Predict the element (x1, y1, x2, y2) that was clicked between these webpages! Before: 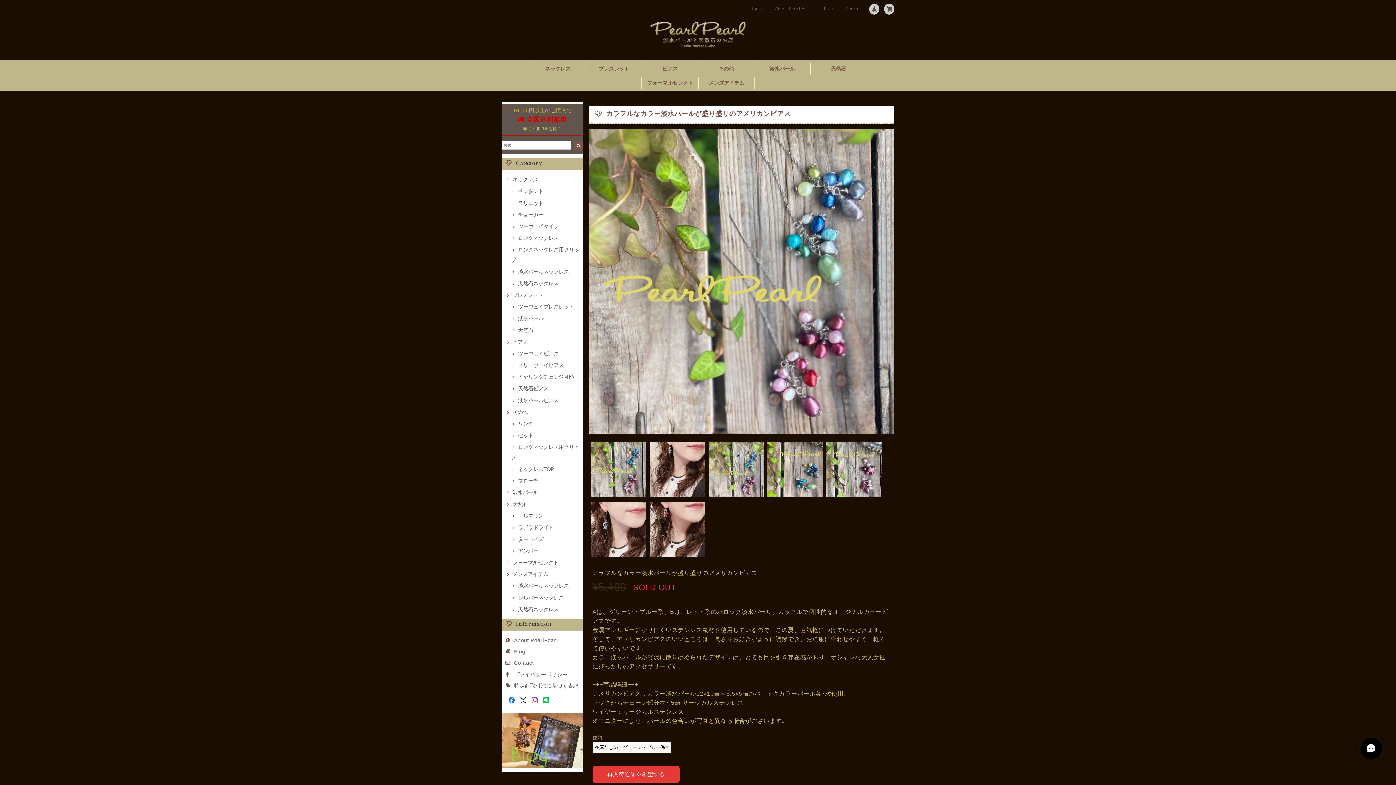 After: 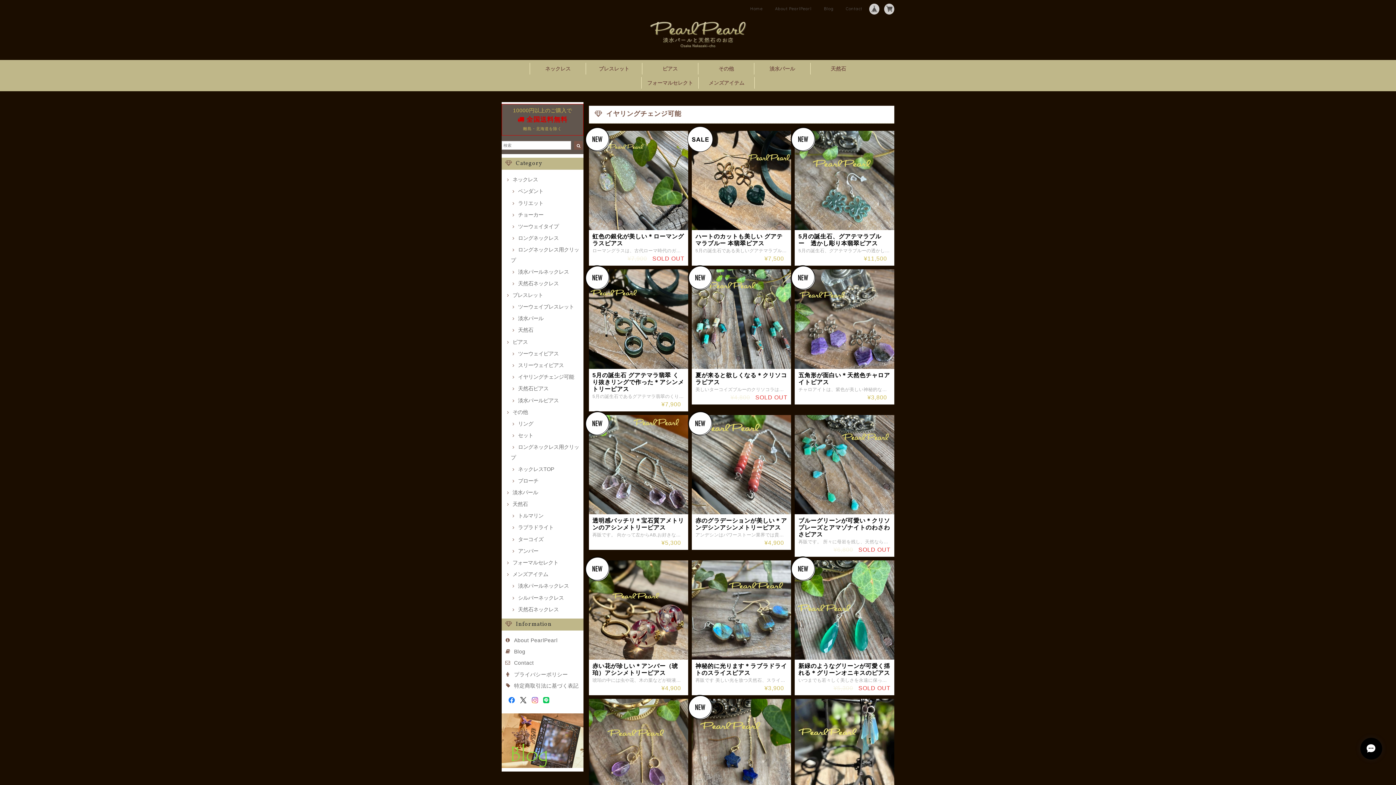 Action: bbox: (510, 374, 574, 380) label: イヤリングチェンジ可能